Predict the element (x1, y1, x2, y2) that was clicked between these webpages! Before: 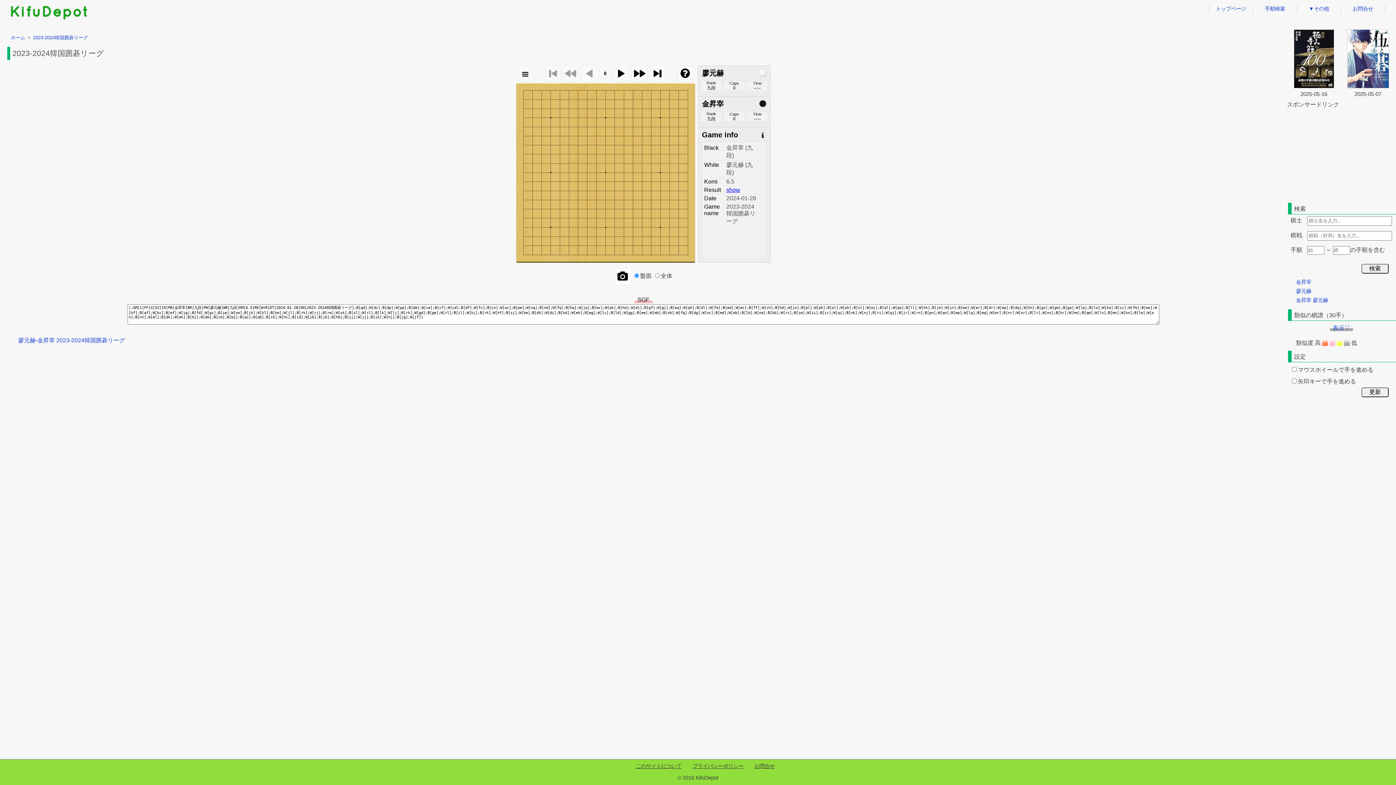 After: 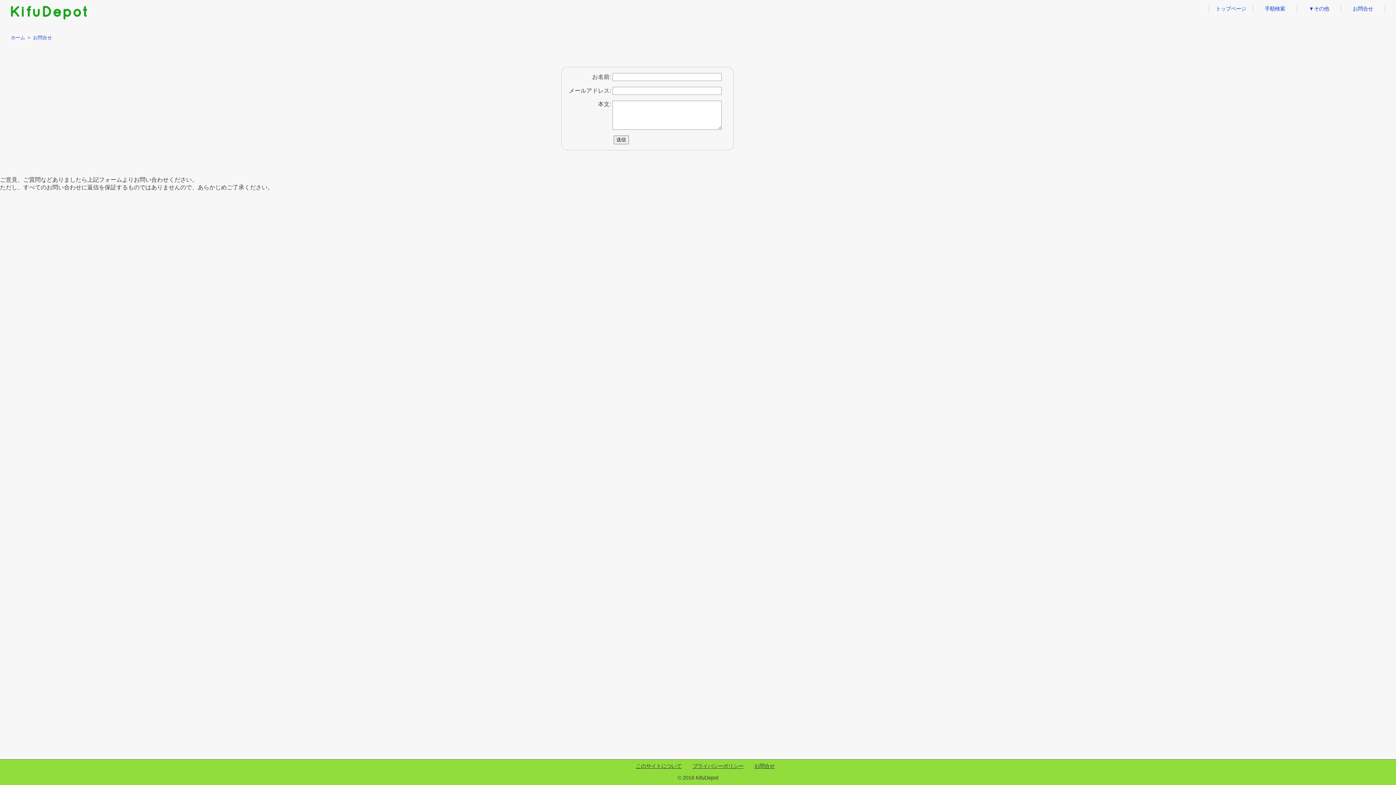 Action: bbox: (1341, 5, 1385, 12) label: お問合せ